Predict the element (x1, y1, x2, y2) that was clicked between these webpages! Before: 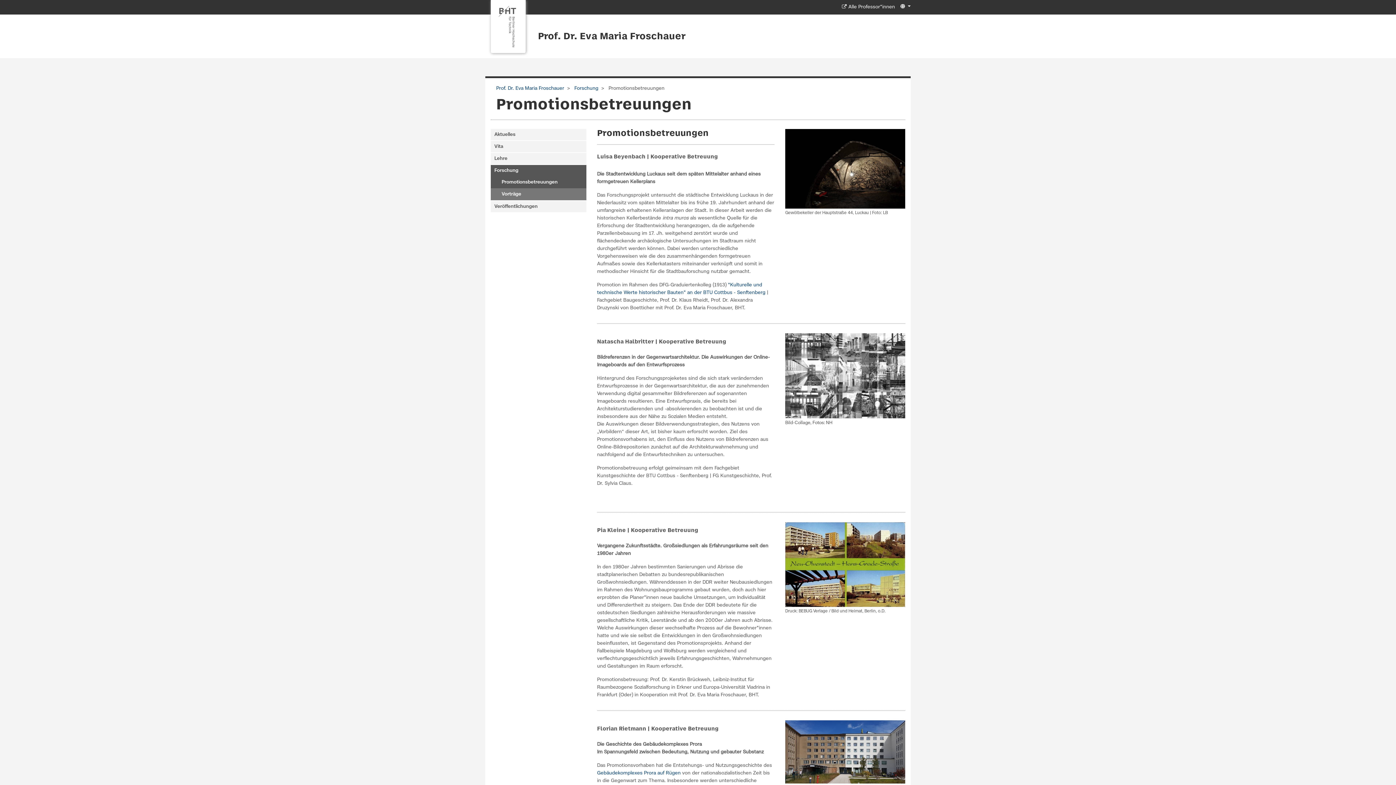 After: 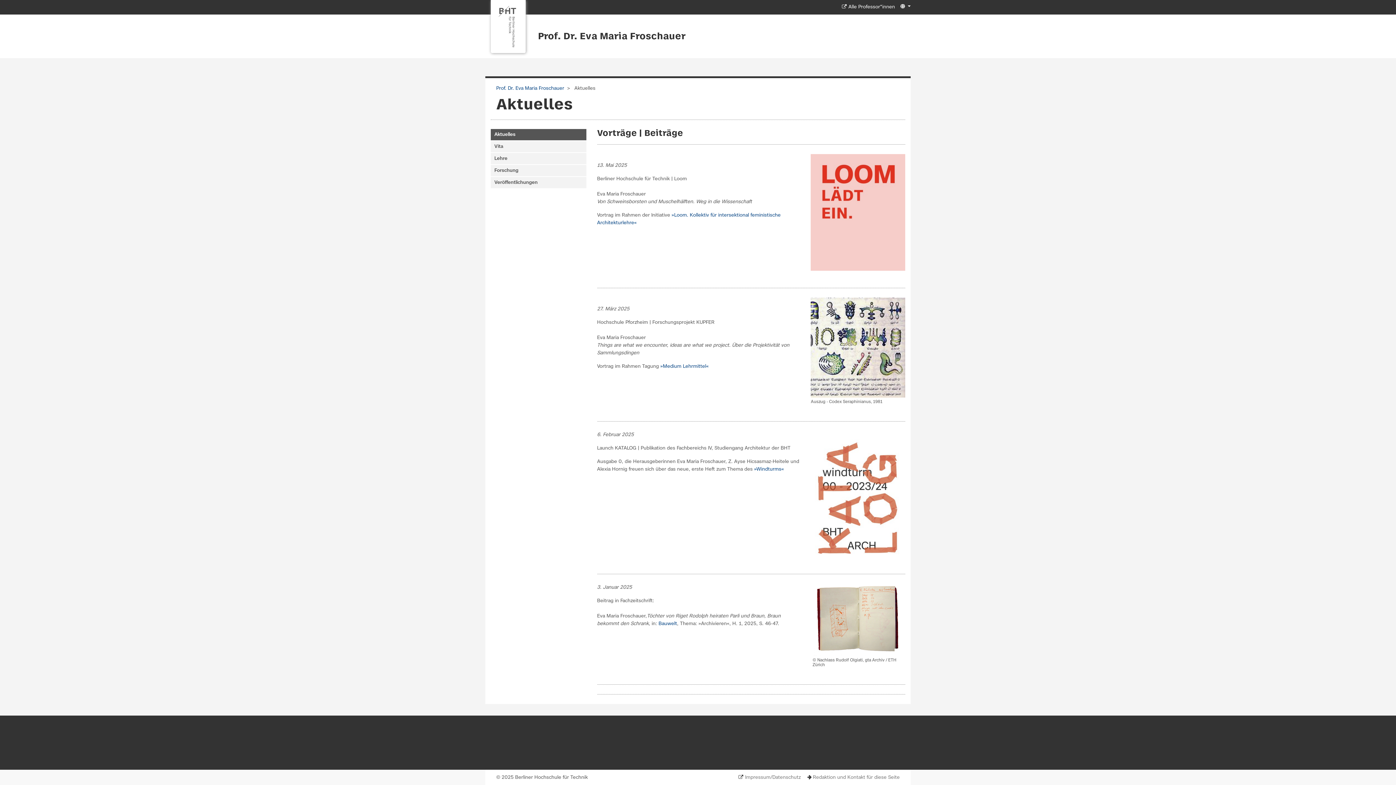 Action: bbox: (490, 129, 586, 140) label: Aktuelles